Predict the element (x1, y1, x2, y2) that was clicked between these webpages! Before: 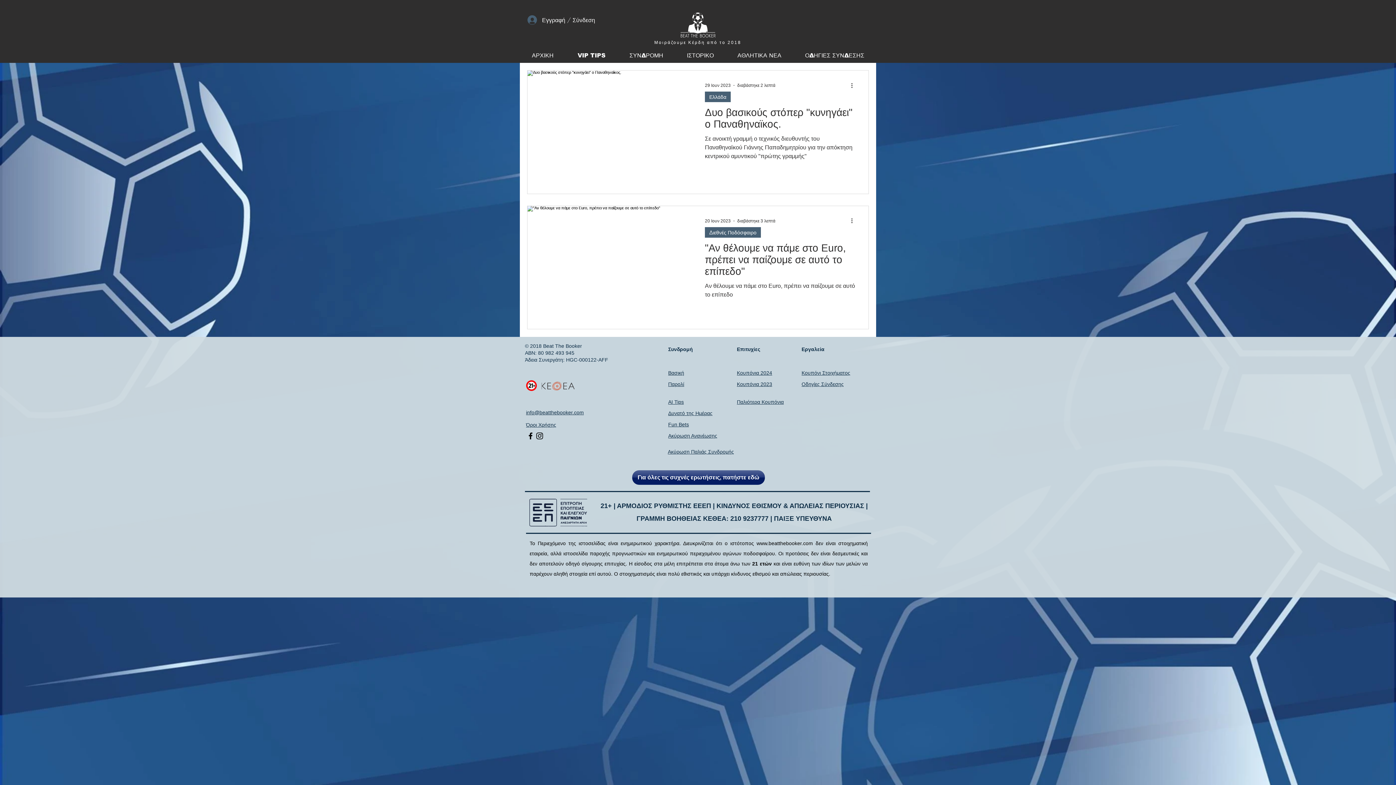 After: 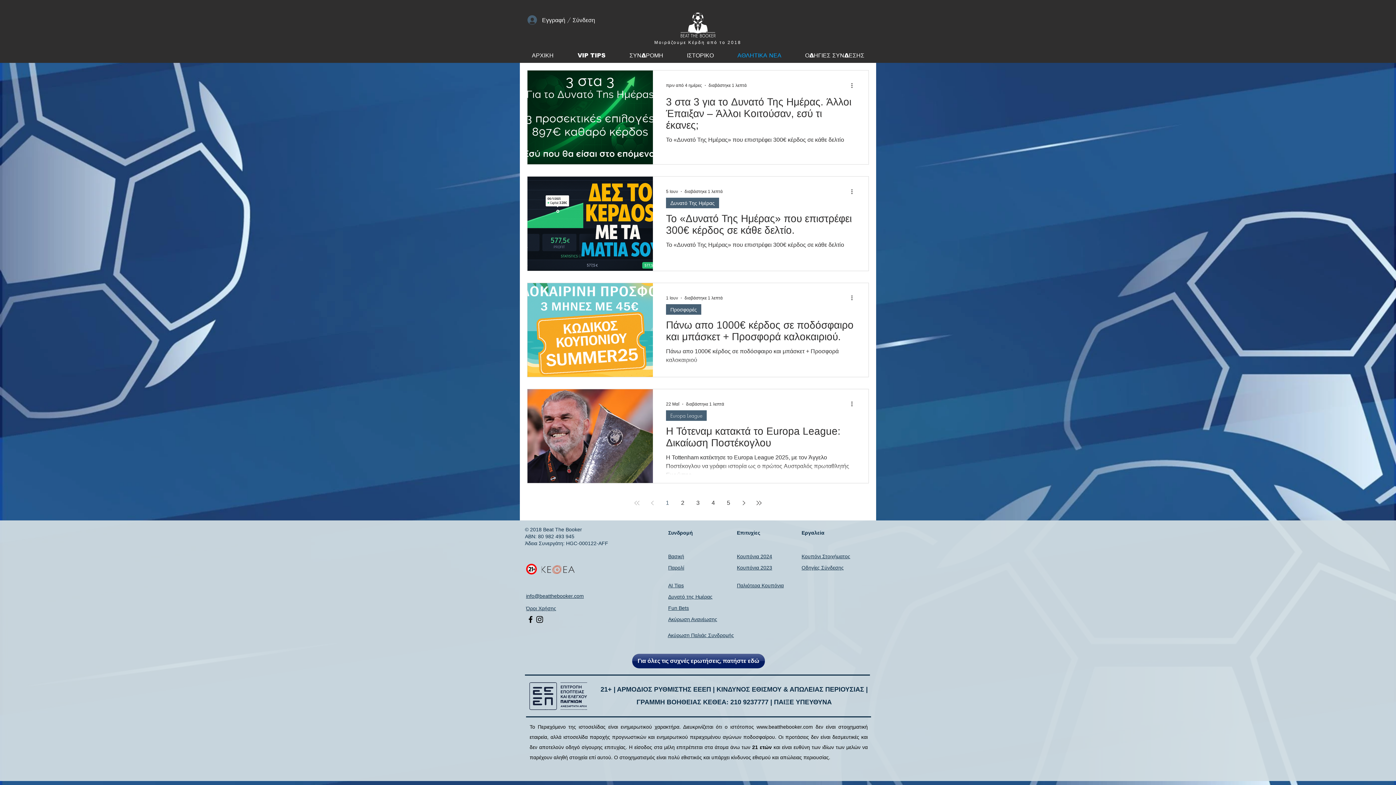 Action: bbox: (725, 49, 793, 61) label: ΑΘΛΗΤΙΚΑ ΝΕΑ